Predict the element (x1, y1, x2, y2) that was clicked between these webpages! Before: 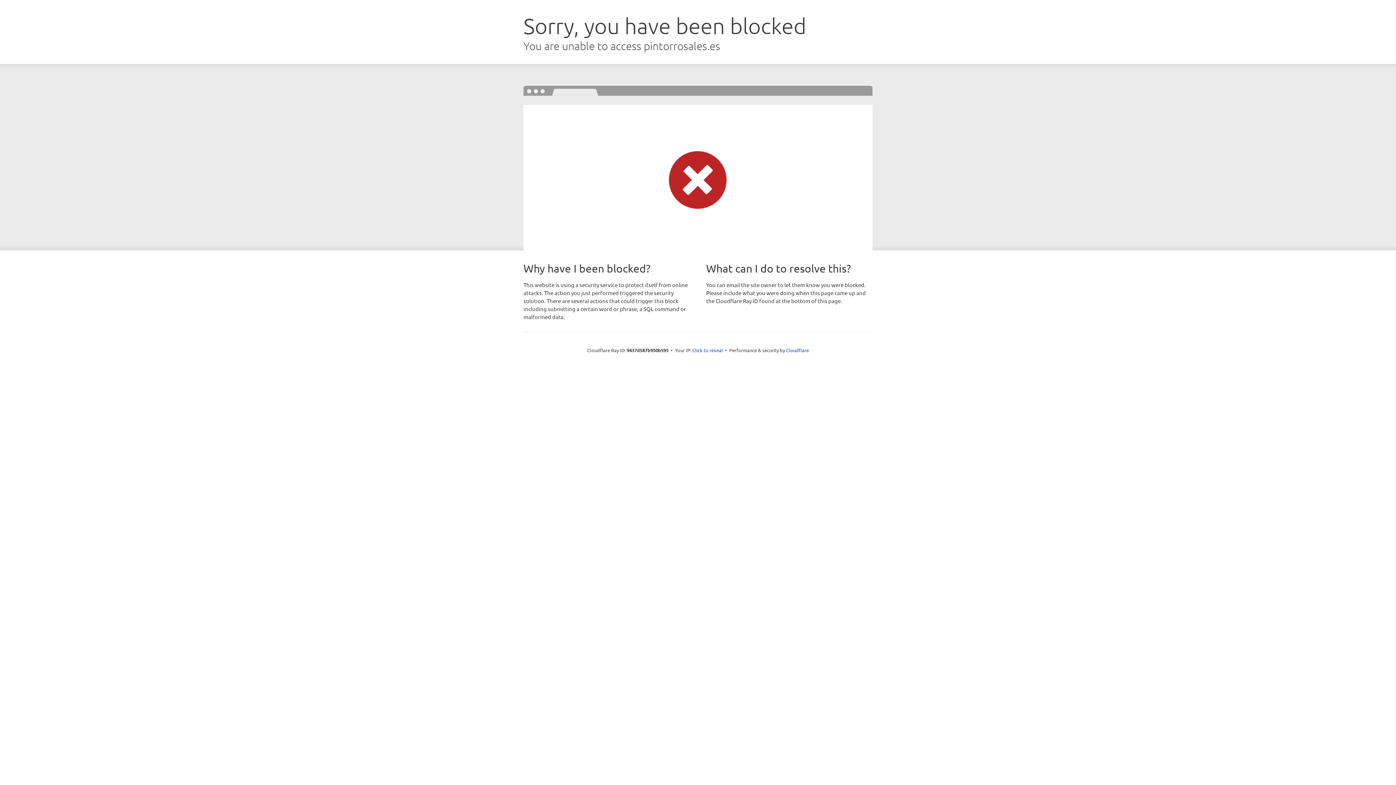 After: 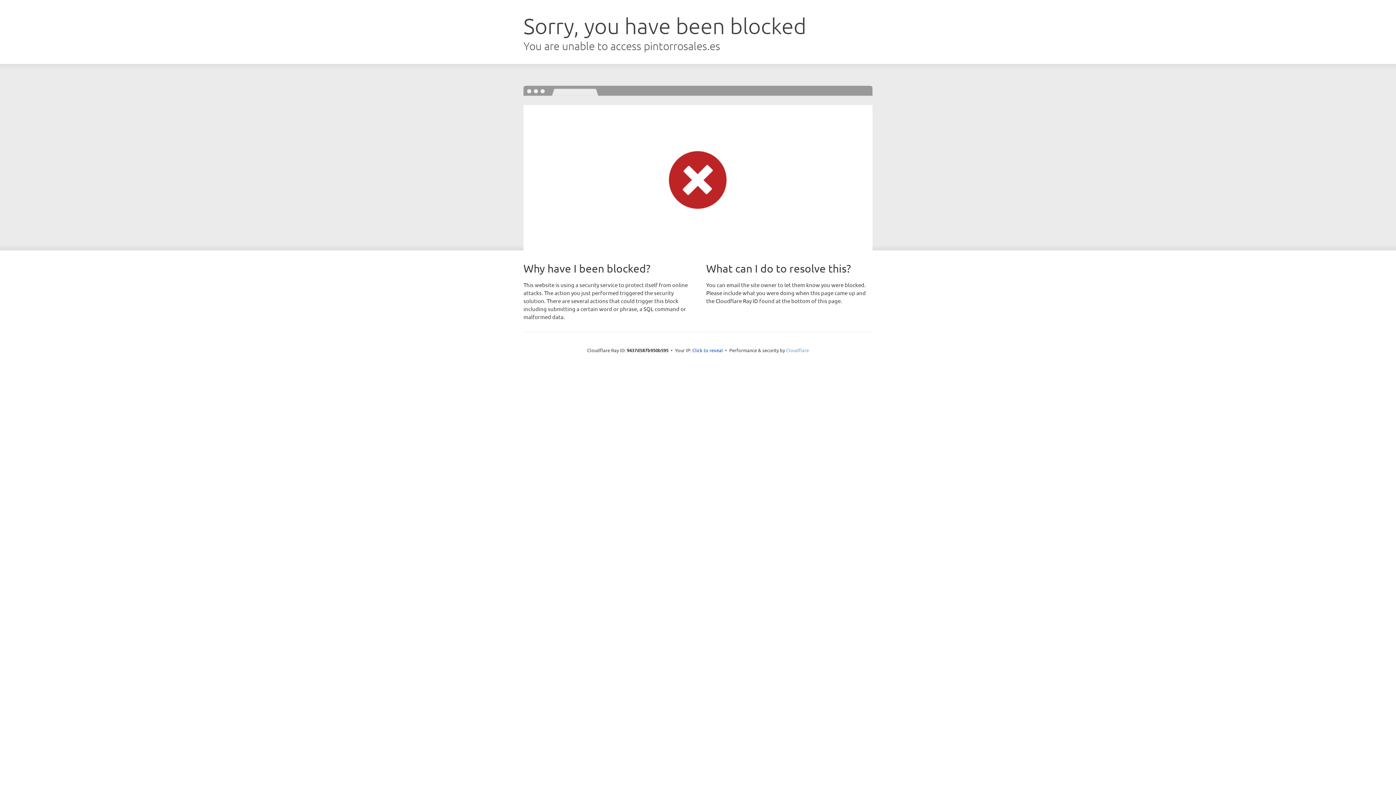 Action: label: Cloudflare bbox: (786, 347, 809, 353)